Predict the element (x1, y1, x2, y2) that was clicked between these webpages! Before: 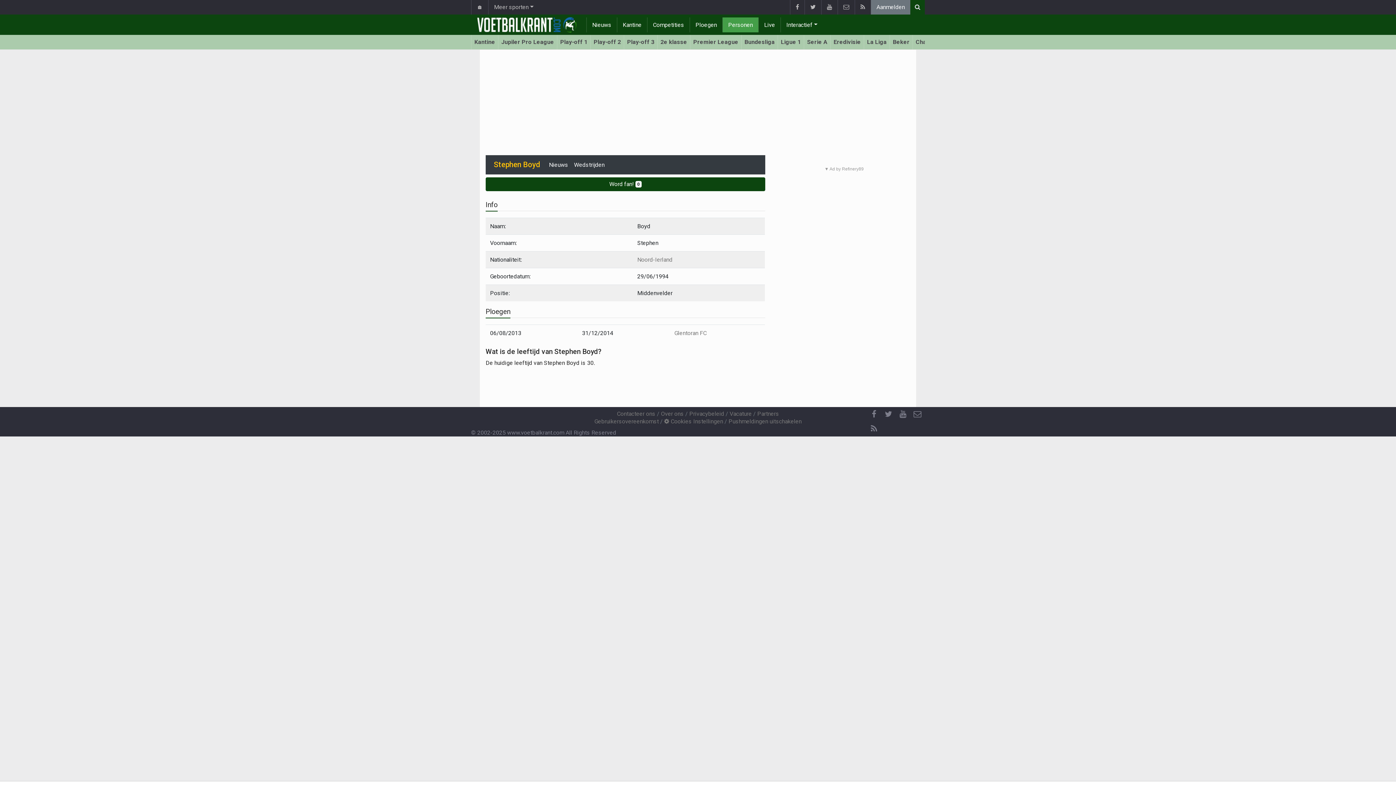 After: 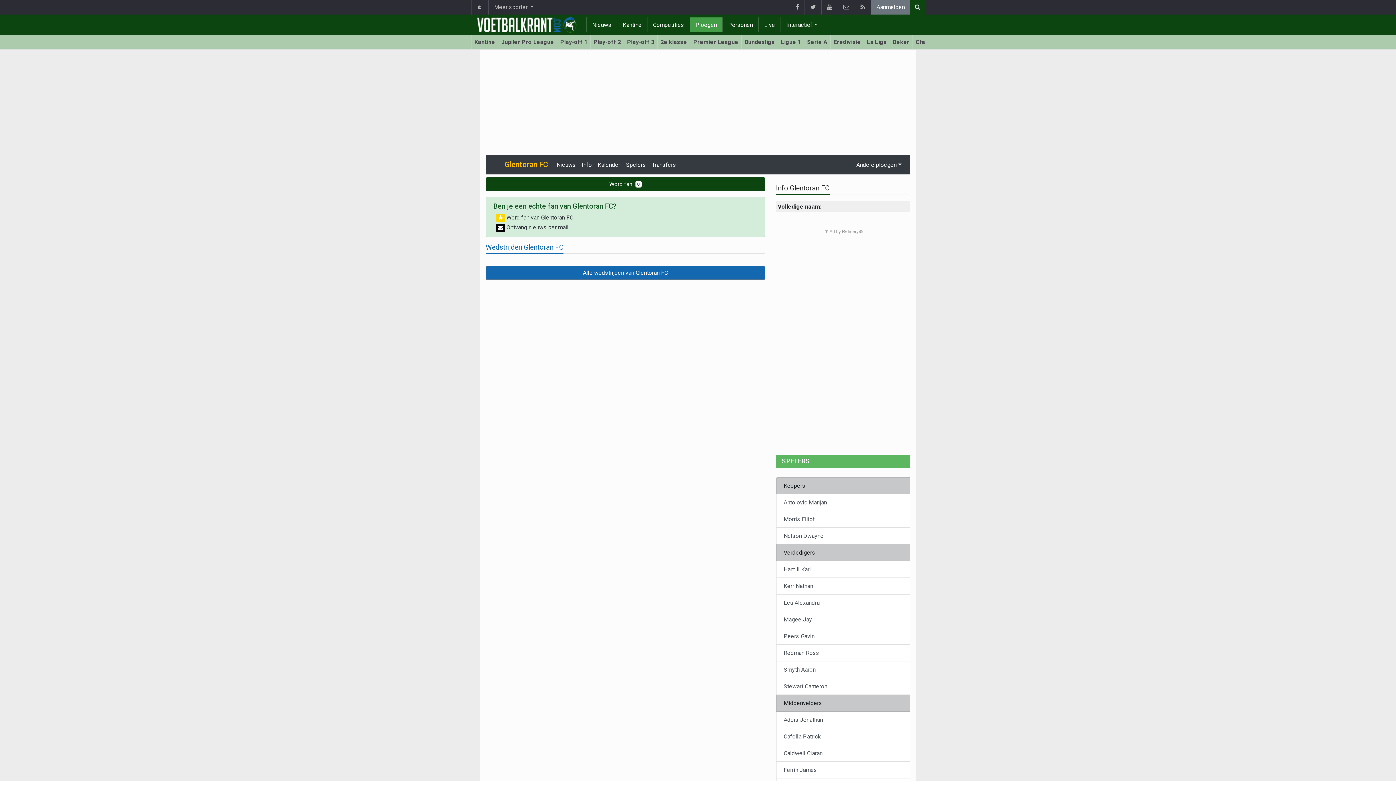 Action: bbox: (674, 329, 706, 336) label: Glentoran FC